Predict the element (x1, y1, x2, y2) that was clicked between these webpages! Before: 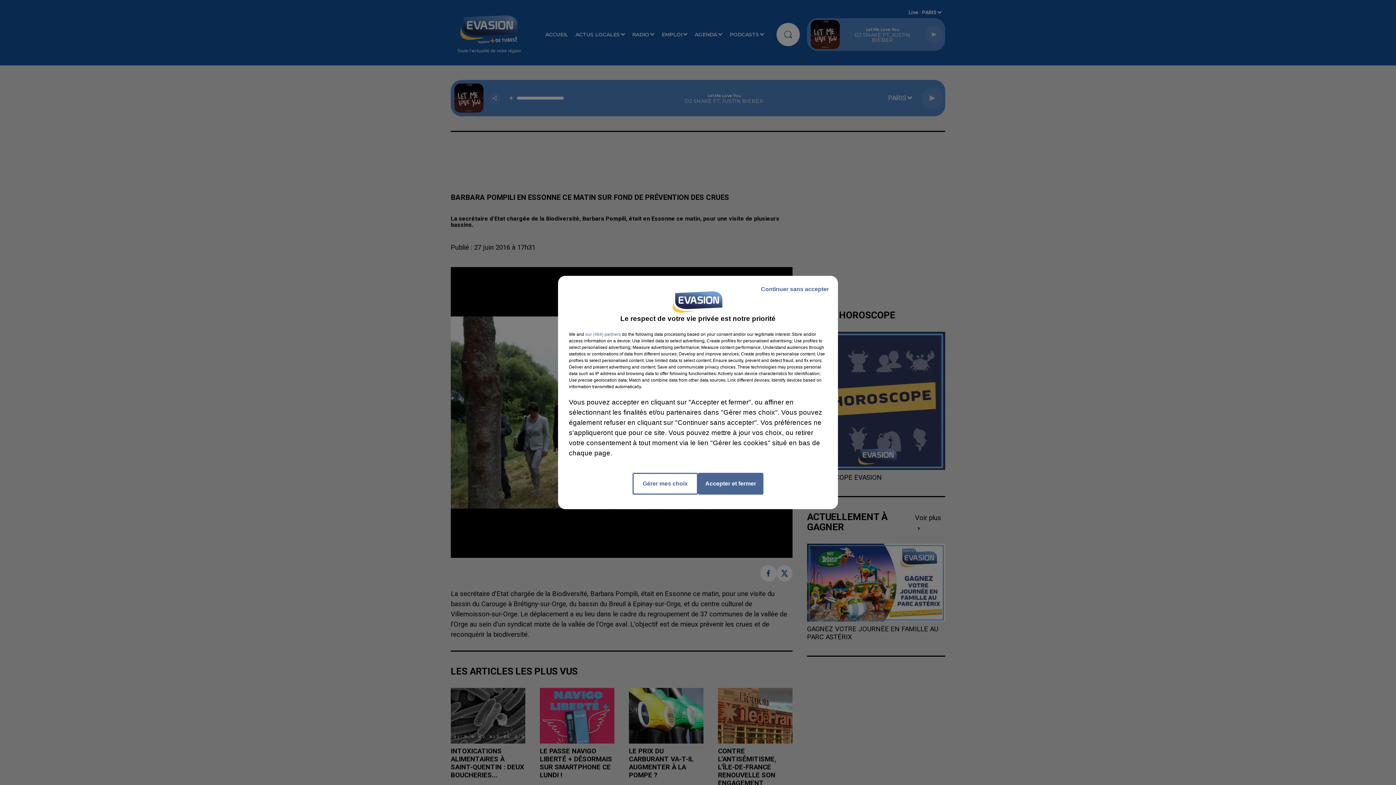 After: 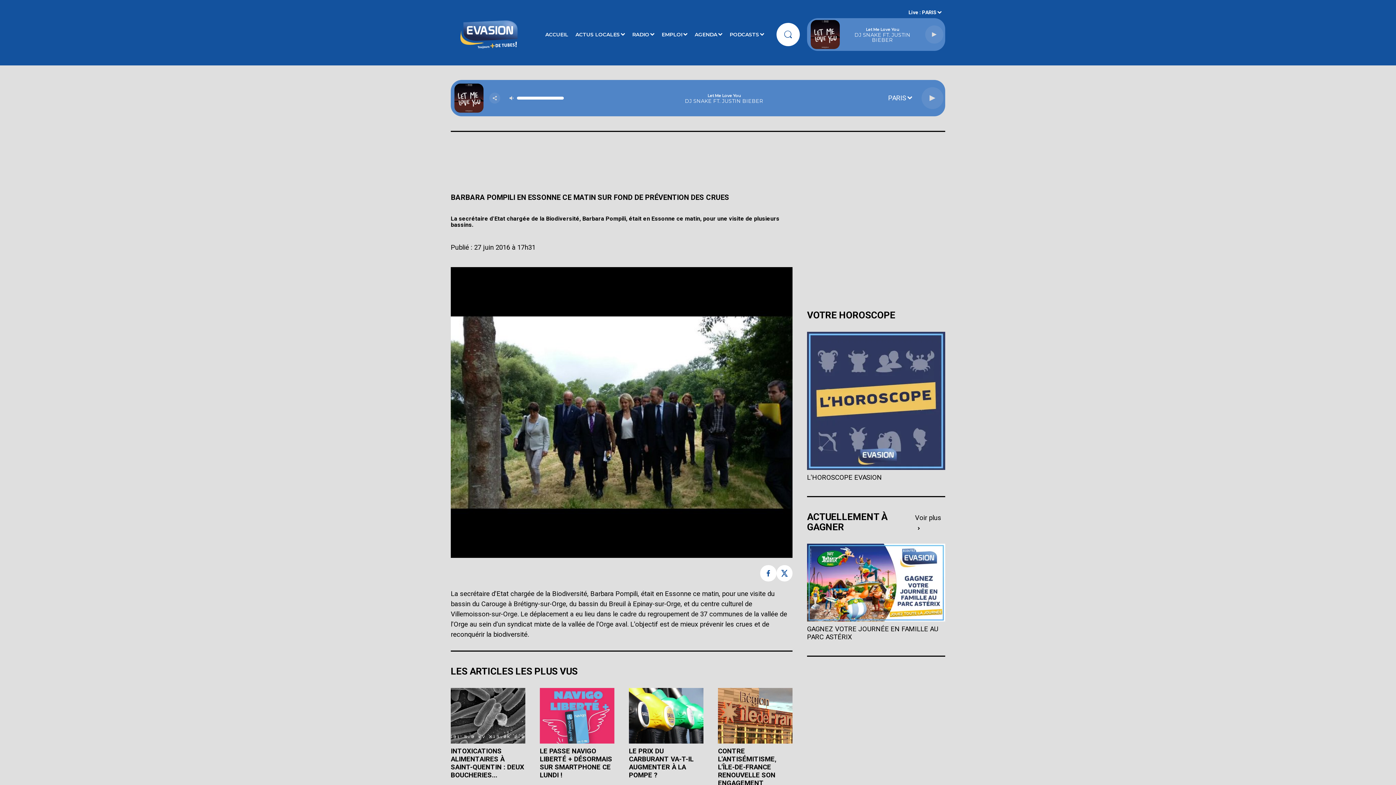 Action: label: Accepter et fermer bbox: (698, 473, 763, 494)